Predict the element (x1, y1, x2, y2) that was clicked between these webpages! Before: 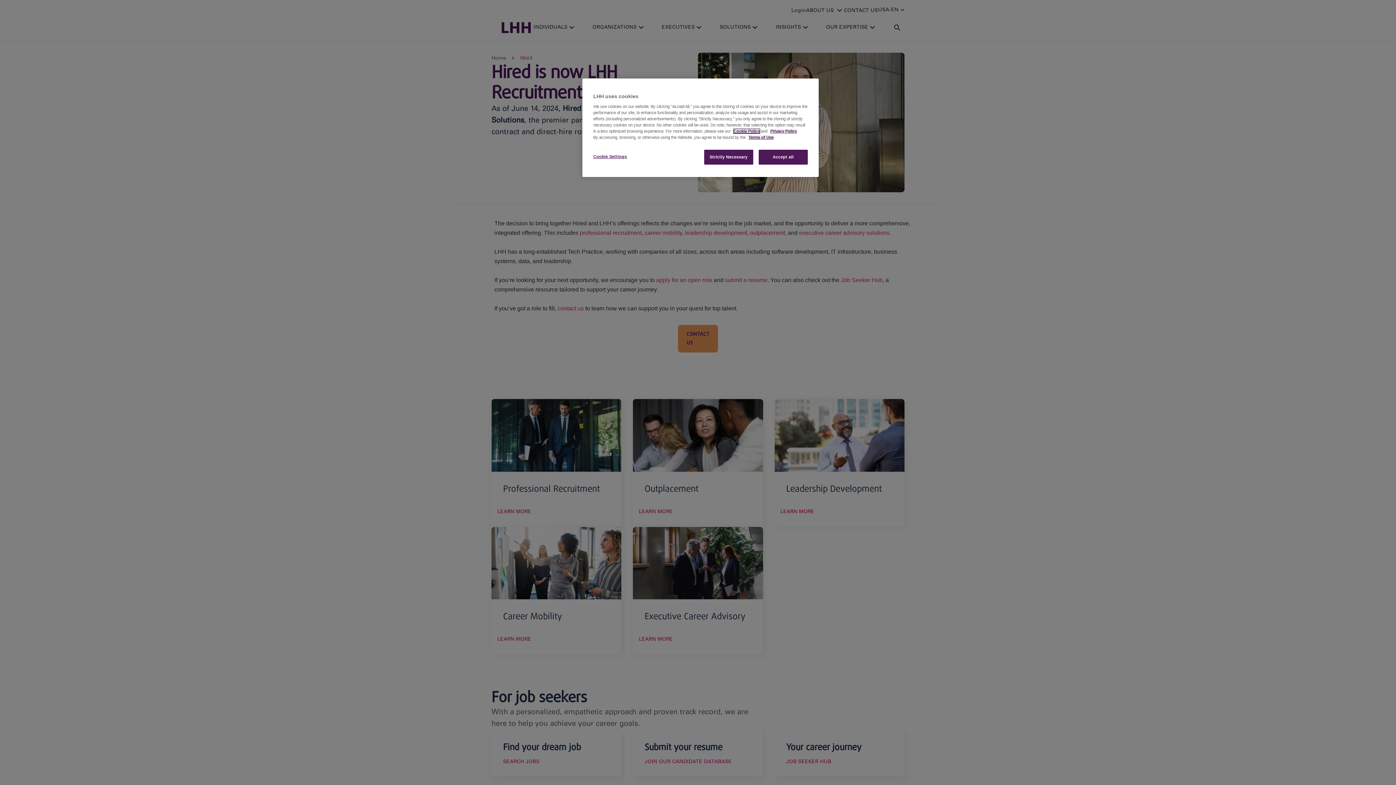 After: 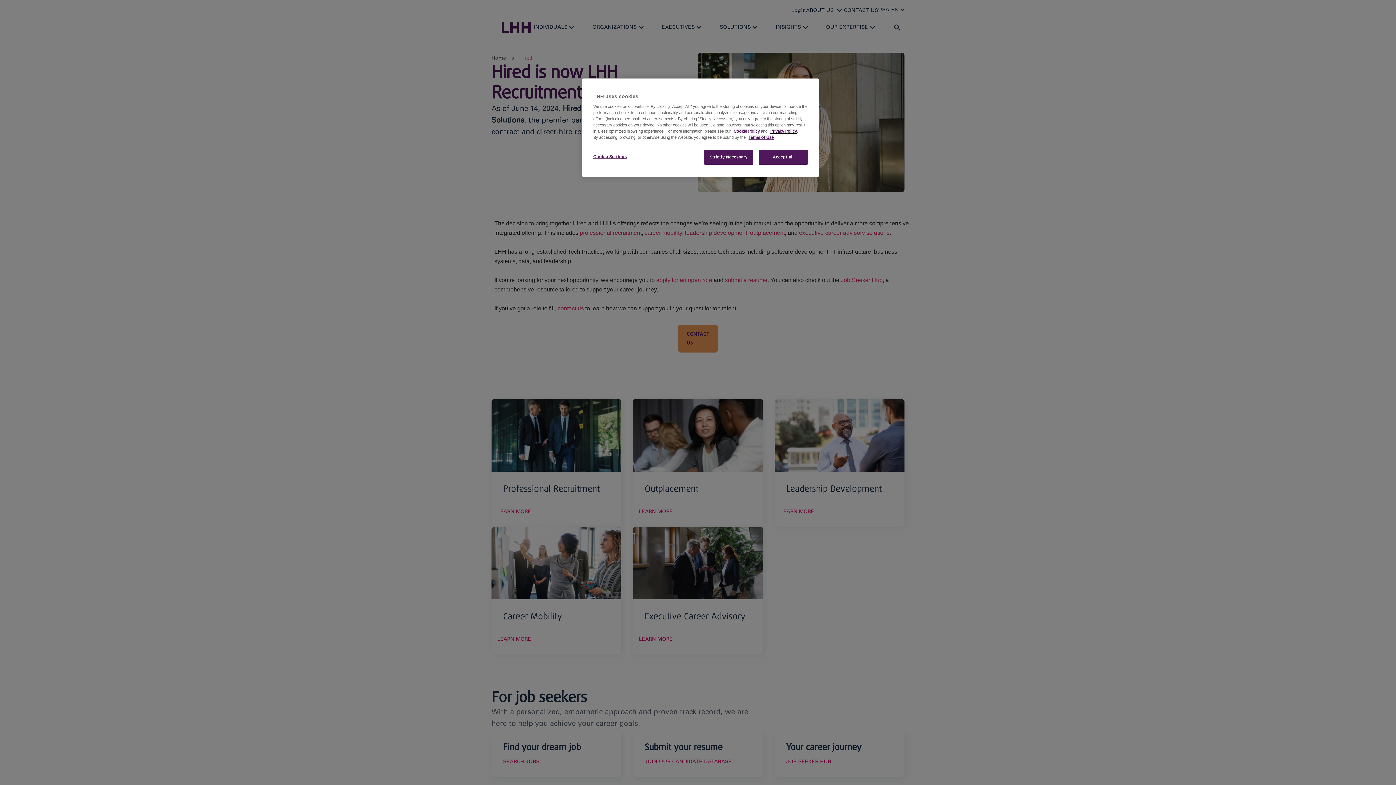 Action: bbox: (770, 129, 797, 133) label: Privacy Policy